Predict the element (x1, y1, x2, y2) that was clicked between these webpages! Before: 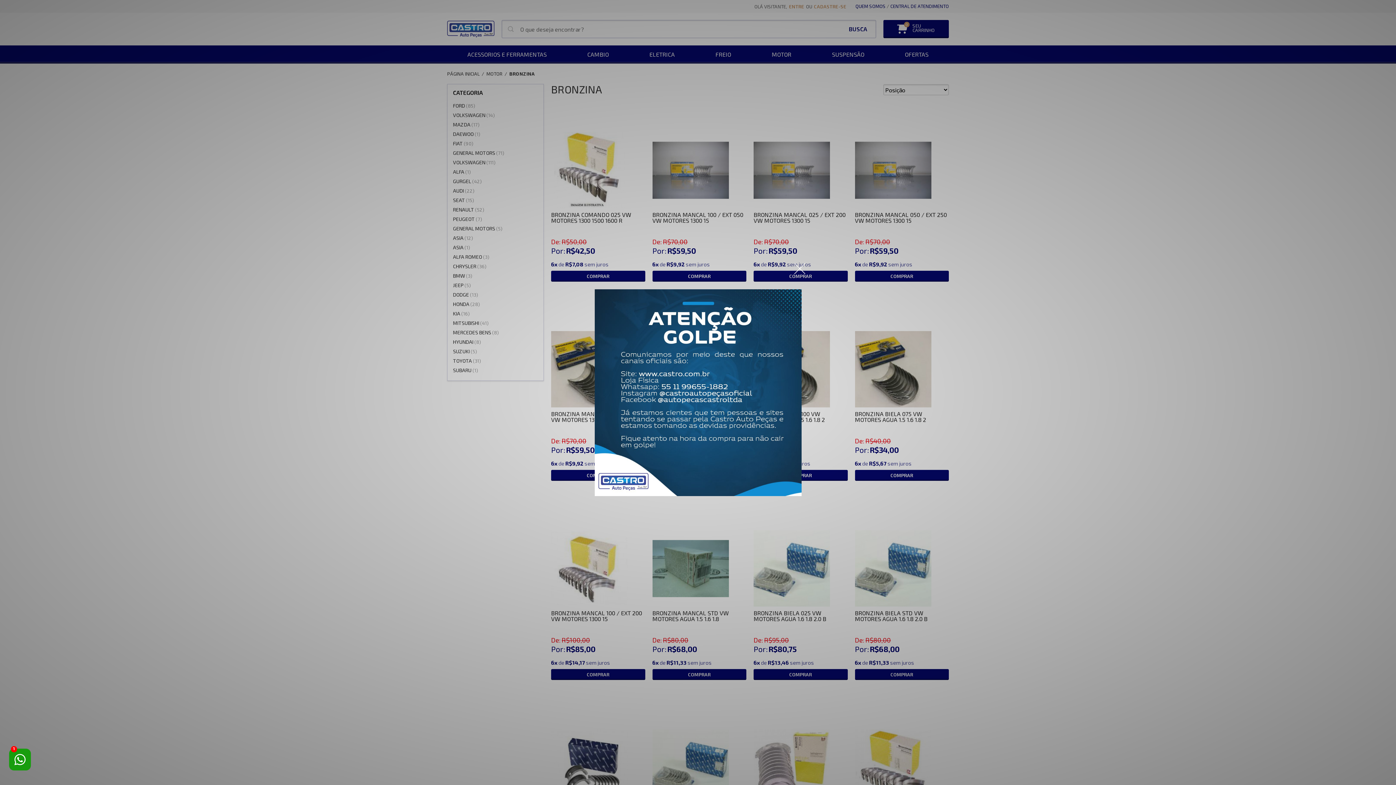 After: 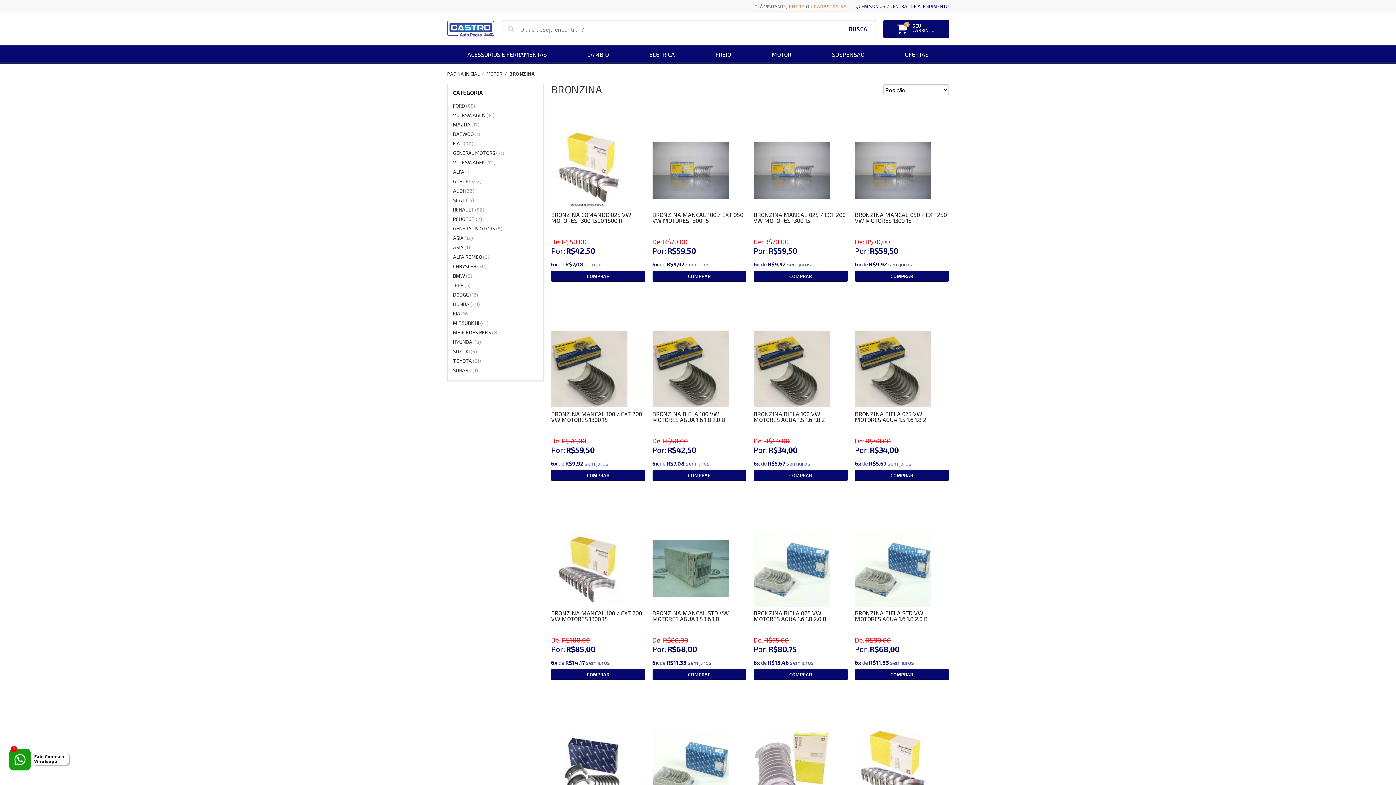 Action: bbox: (9, 749, 30, 770)